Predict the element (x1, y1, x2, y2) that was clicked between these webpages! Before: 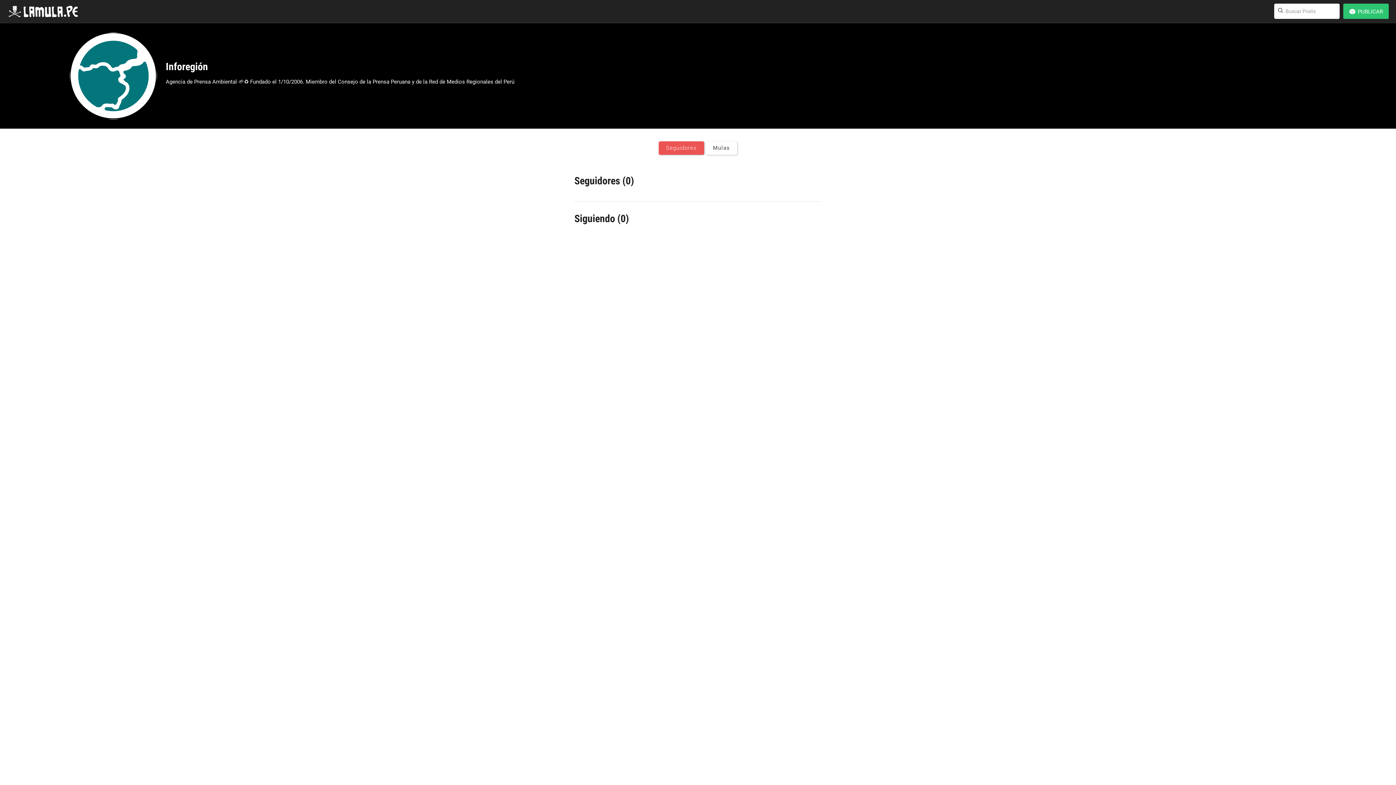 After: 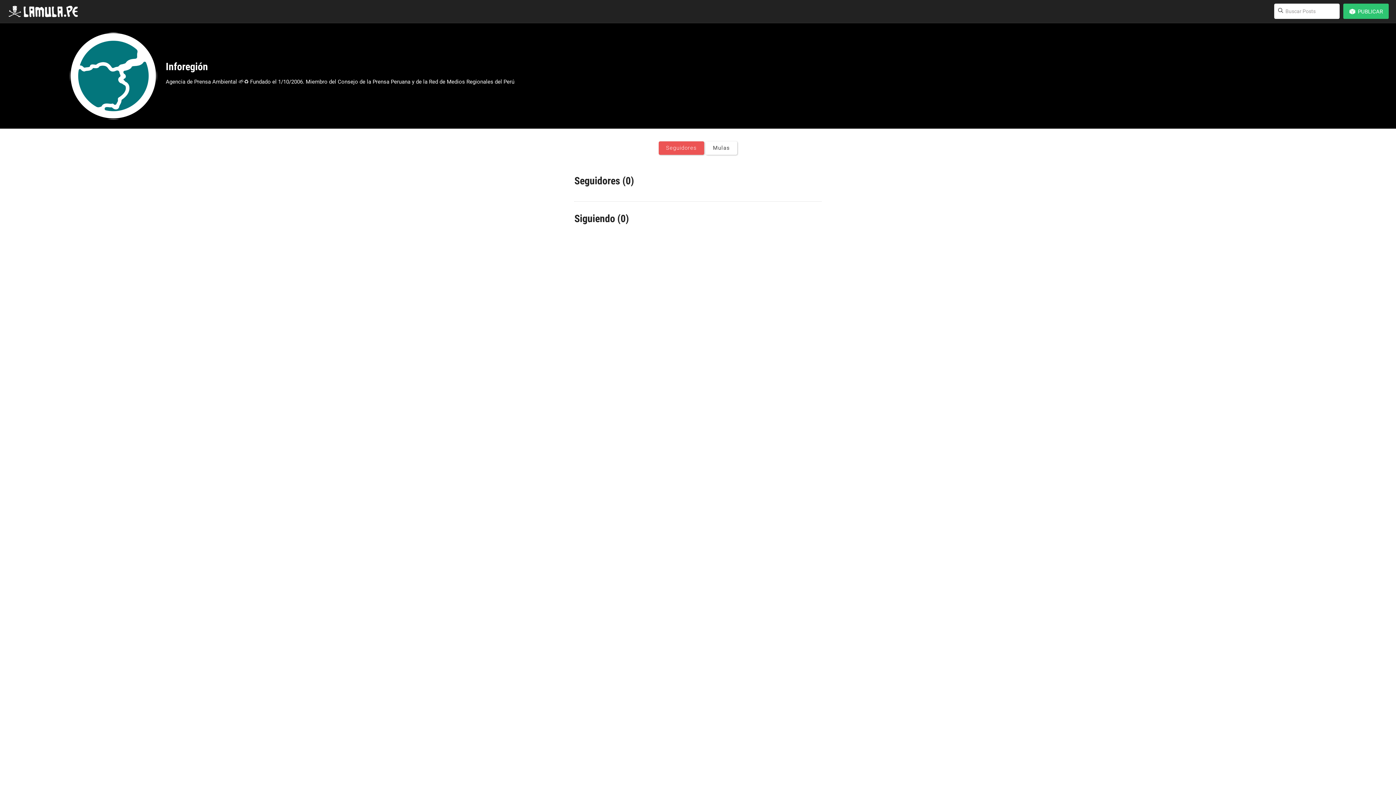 Action: label: Seguidores bbox: (658, 141, 704, 154)